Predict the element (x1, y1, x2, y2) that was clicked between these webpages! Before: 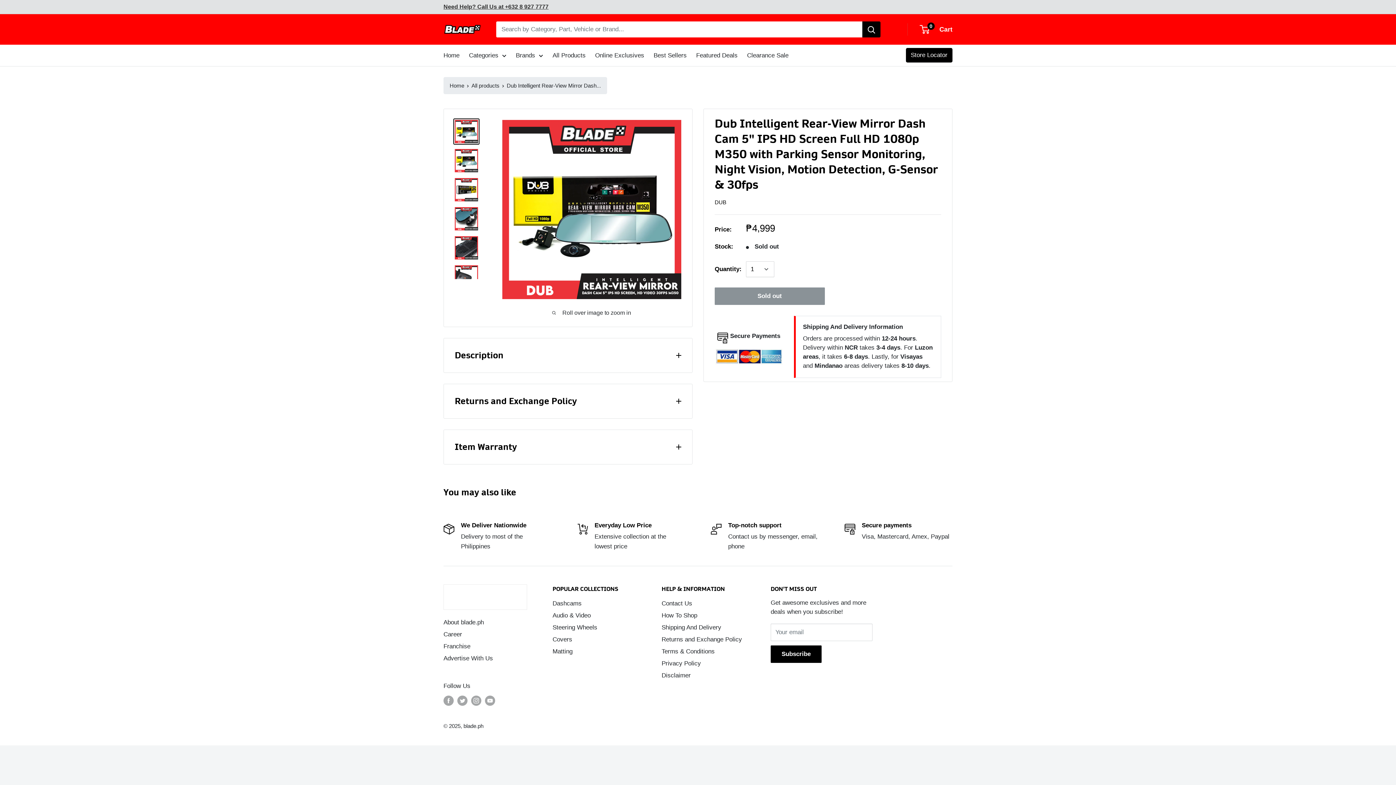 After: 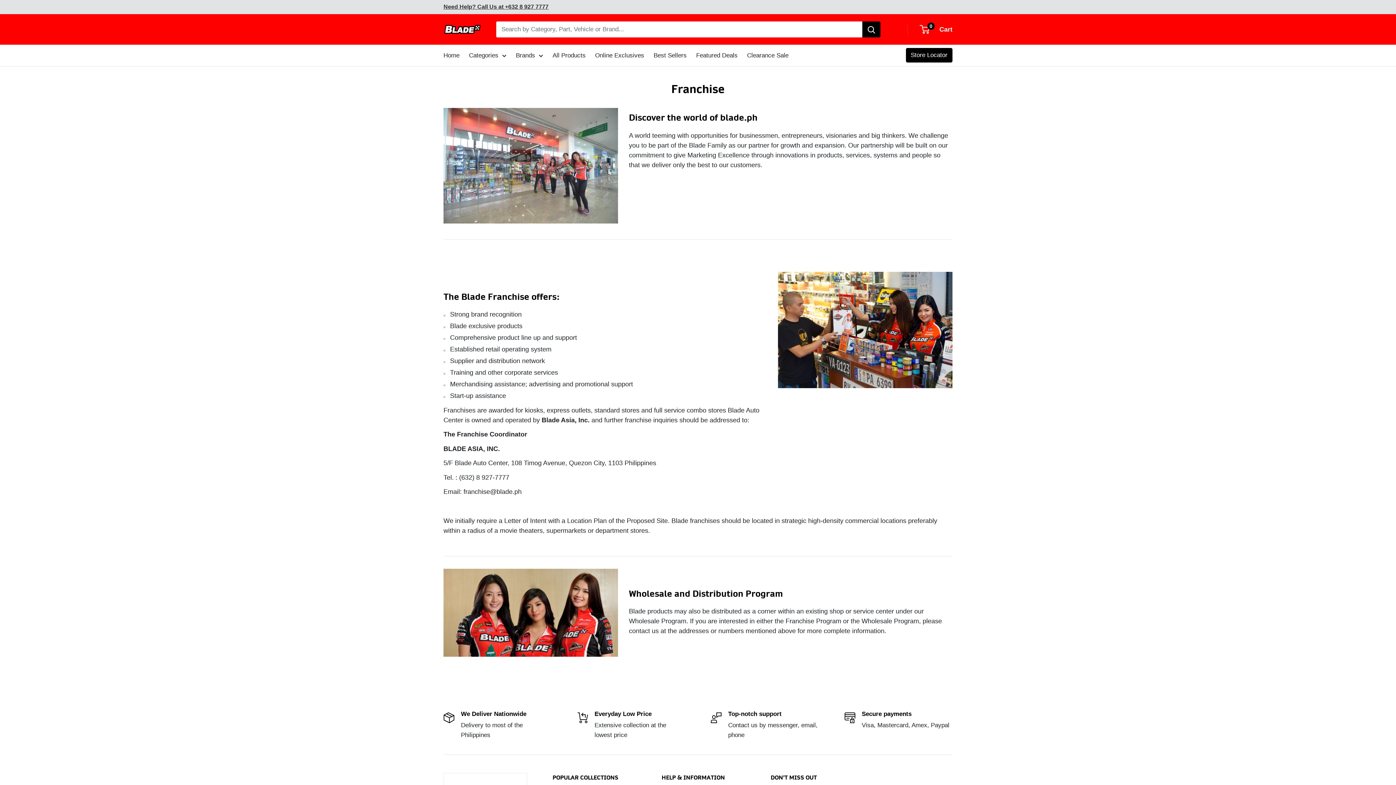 Action: bbox: (443, 640, 527, 652) label: Franchise